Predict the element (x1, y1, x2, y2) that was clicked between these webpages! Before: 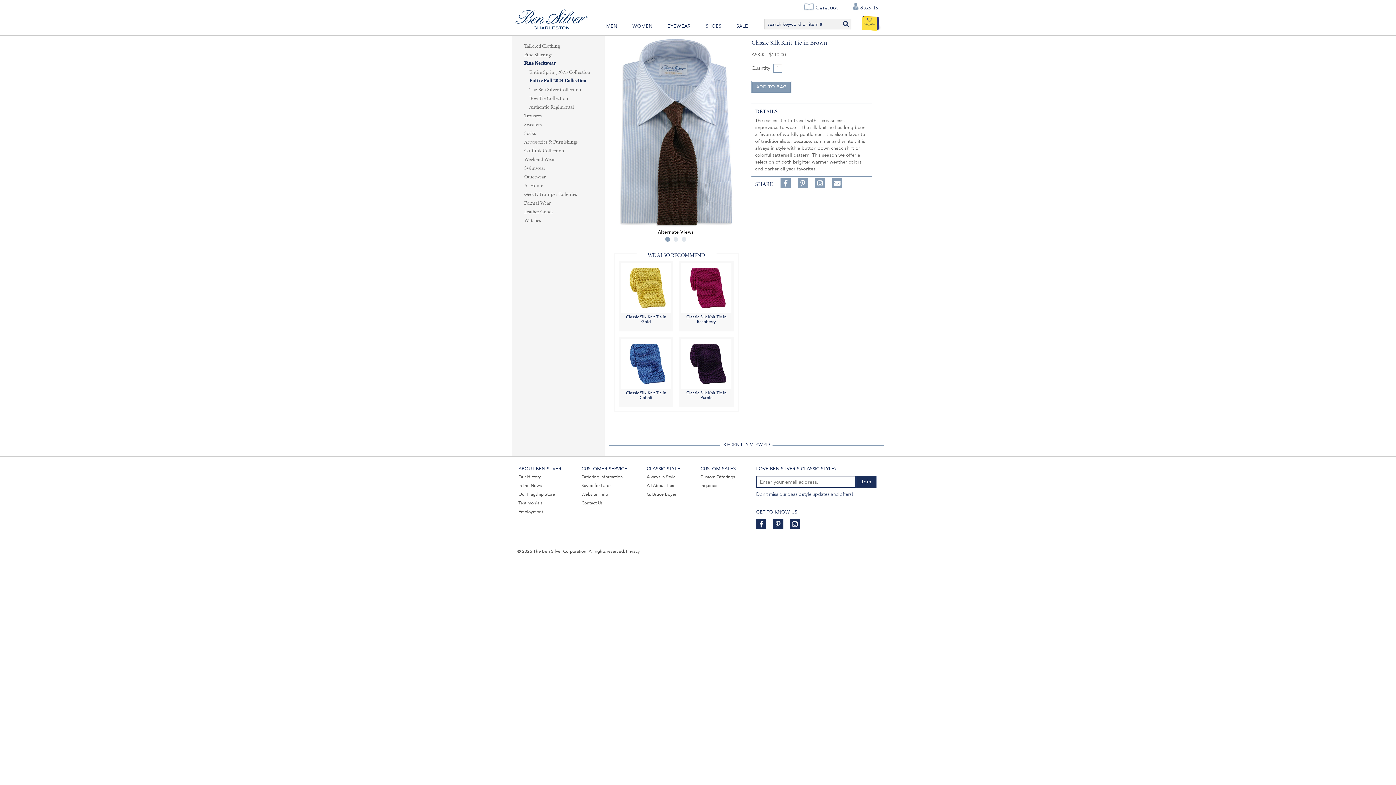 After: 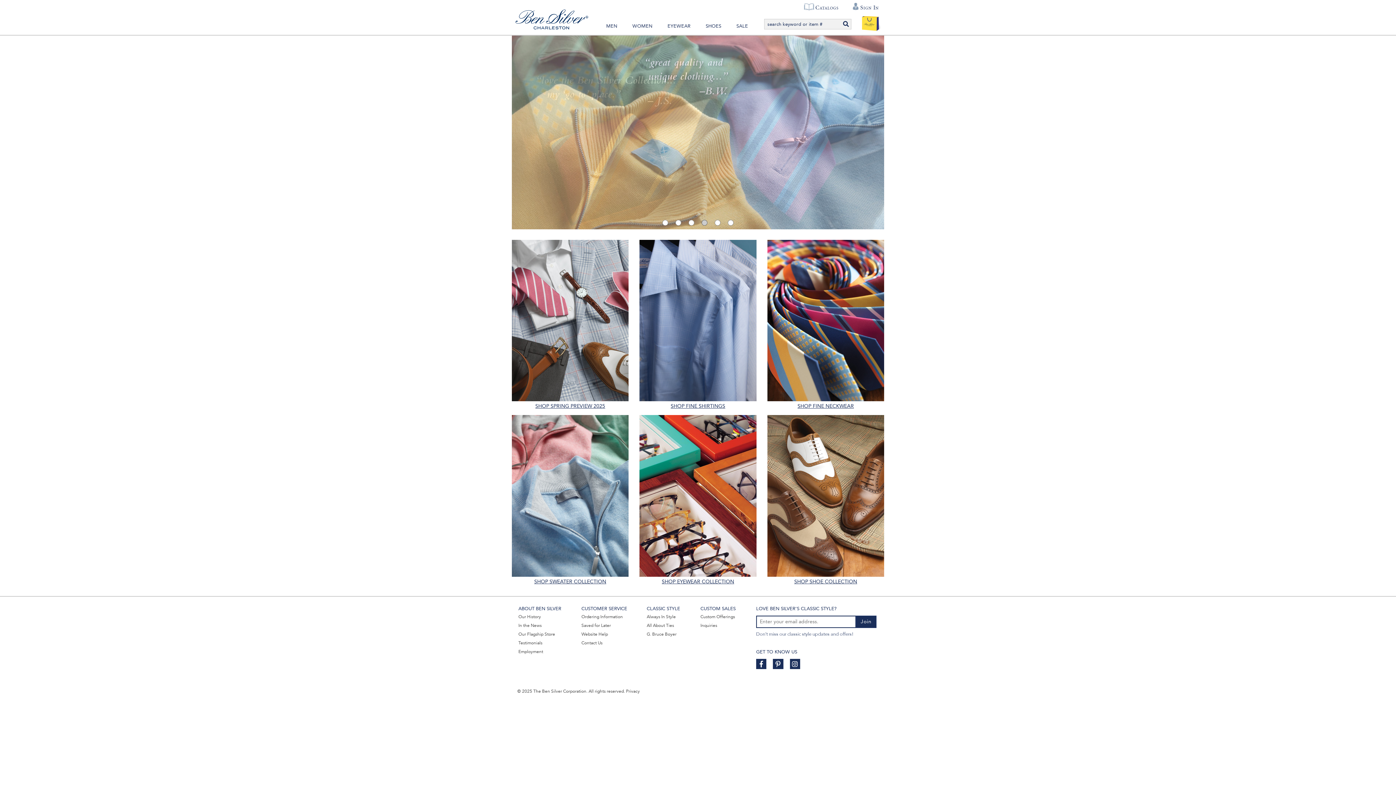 Action: bbox: (512, 9, 588, 29)